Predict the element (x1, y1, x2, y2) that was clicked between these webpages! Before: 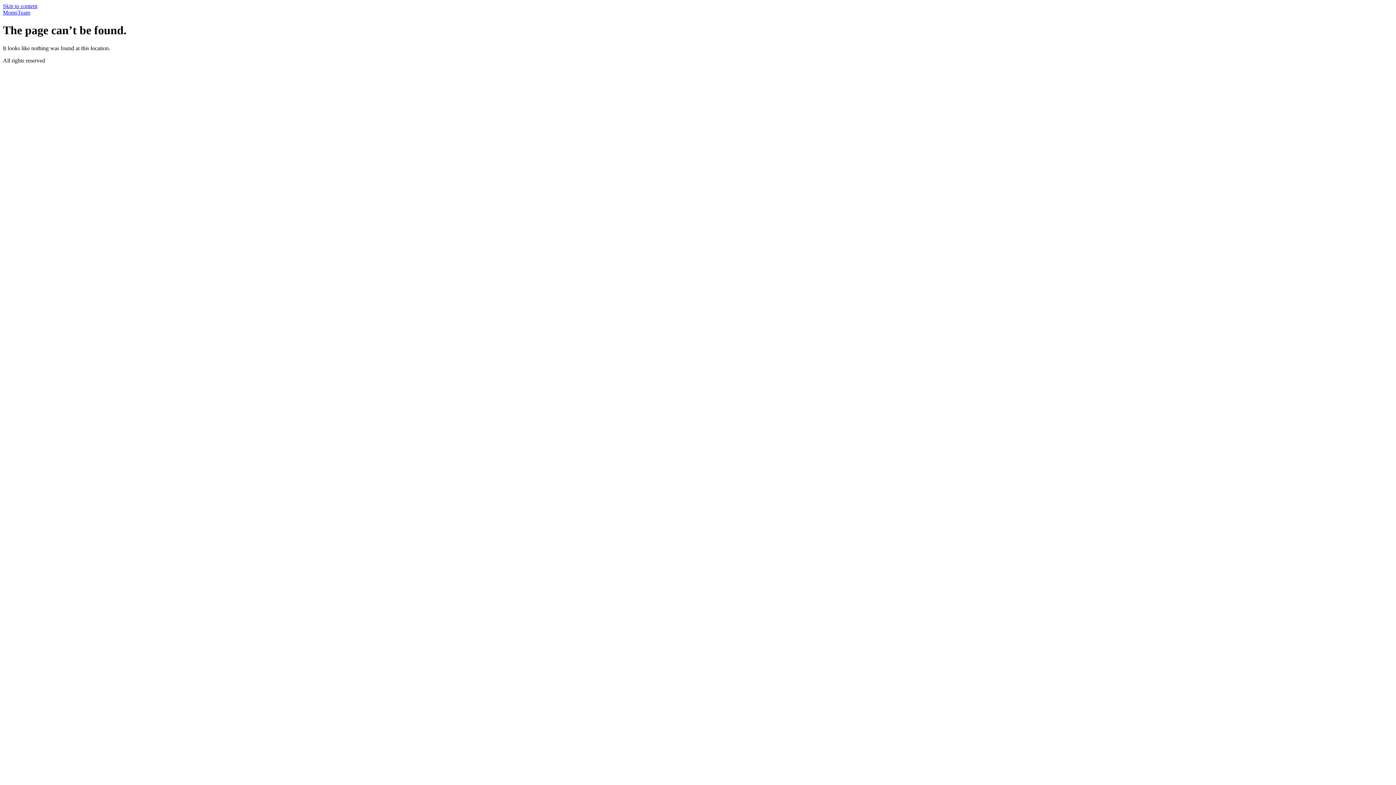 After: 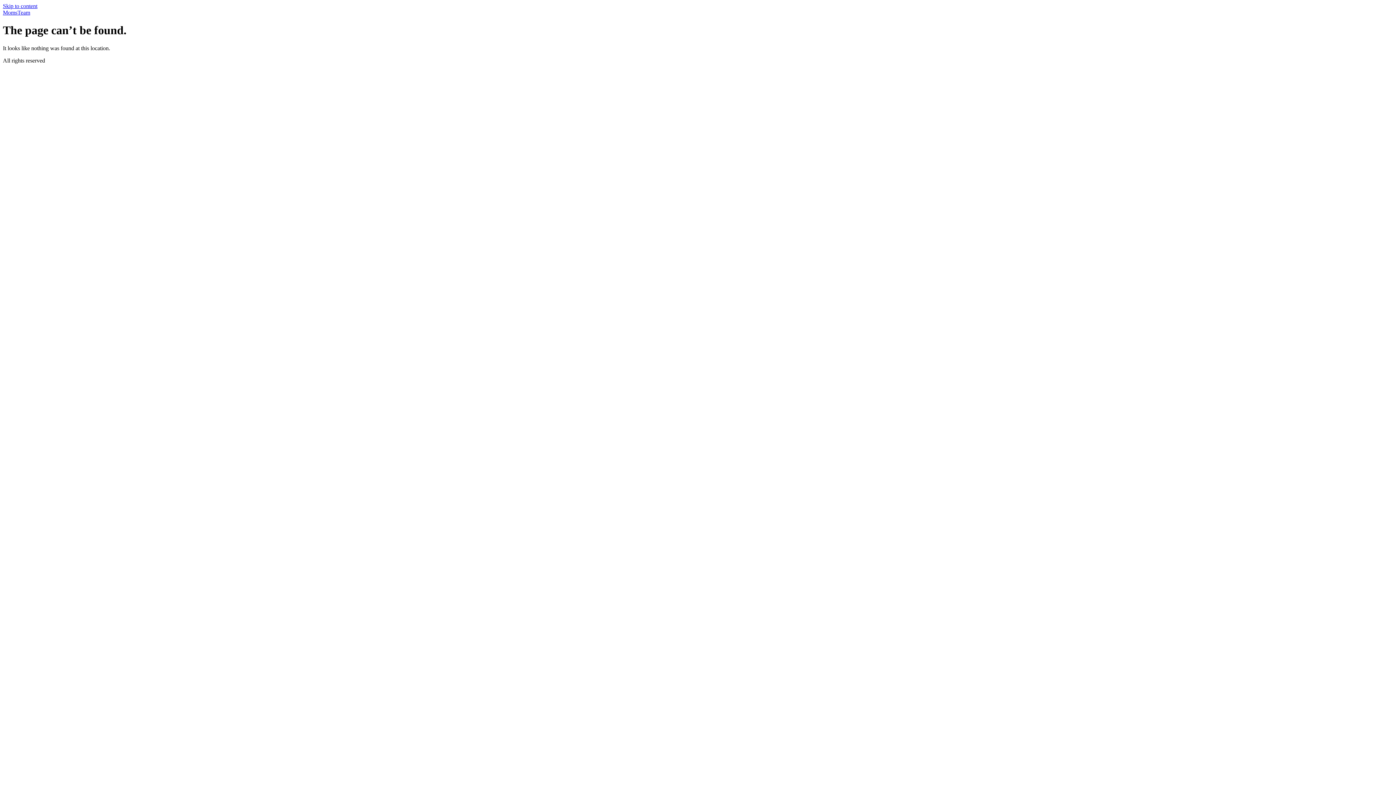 Action: bbox: (2, 2, 37, 9) label: Skip to content